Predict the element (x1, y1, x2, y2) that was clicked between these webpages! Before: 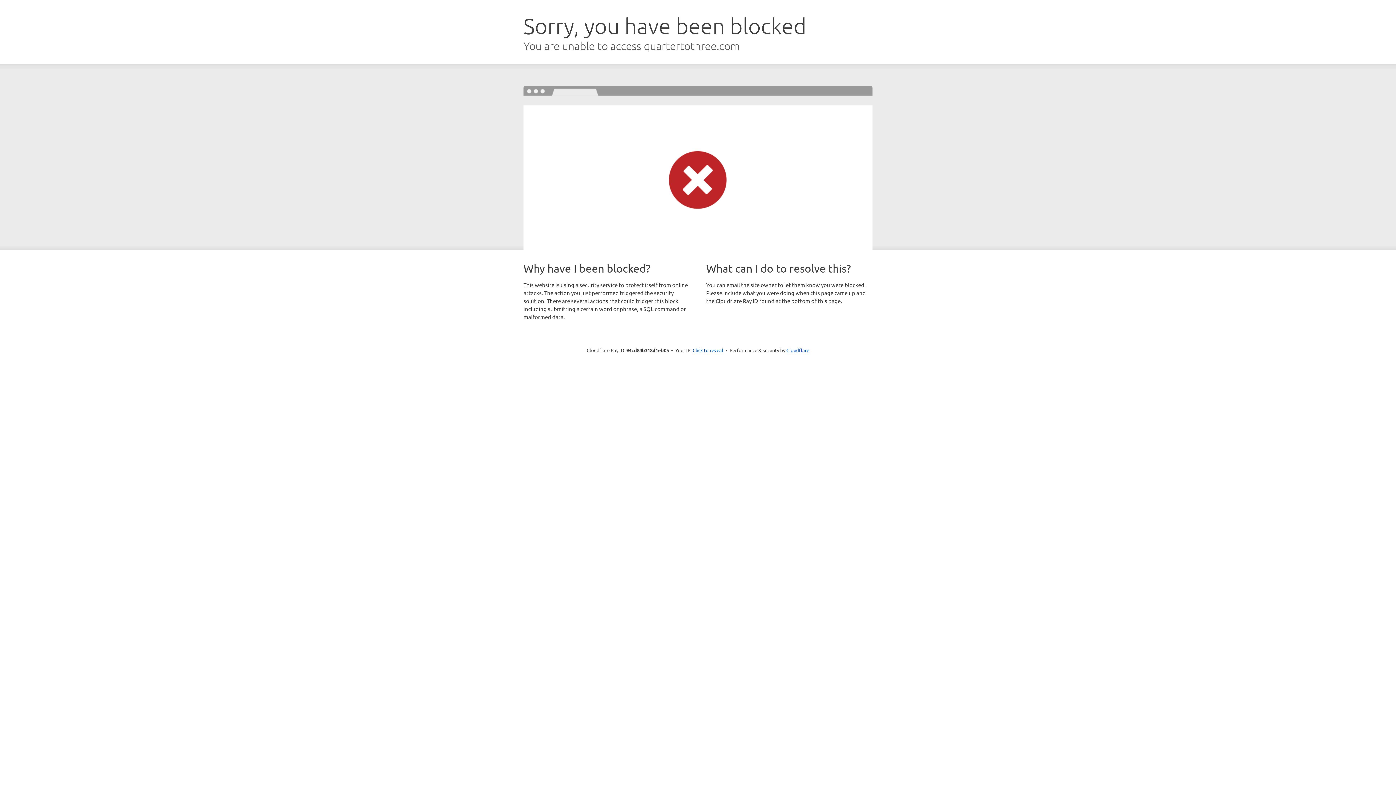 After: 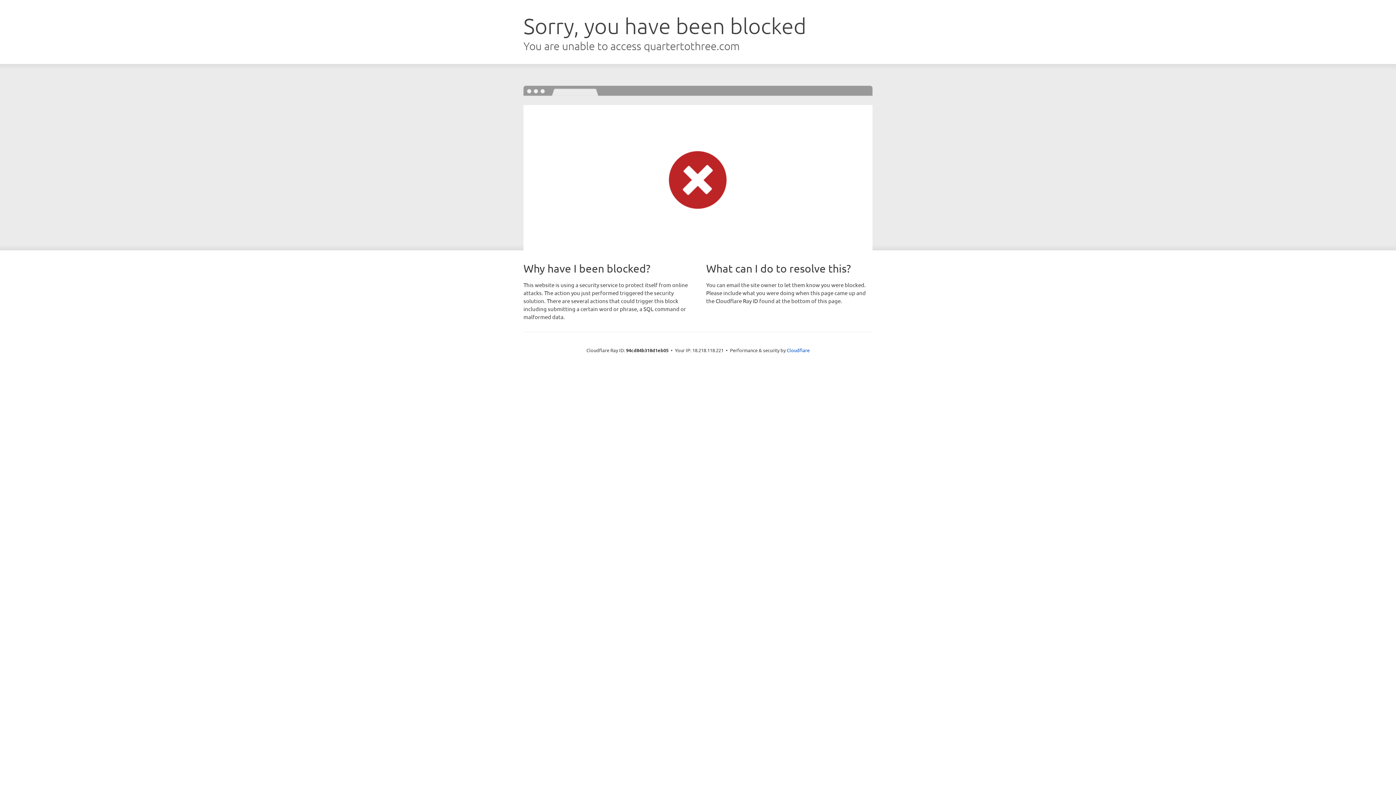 Action: bbox: (692, 346, 723, 353) label: Click to reveal